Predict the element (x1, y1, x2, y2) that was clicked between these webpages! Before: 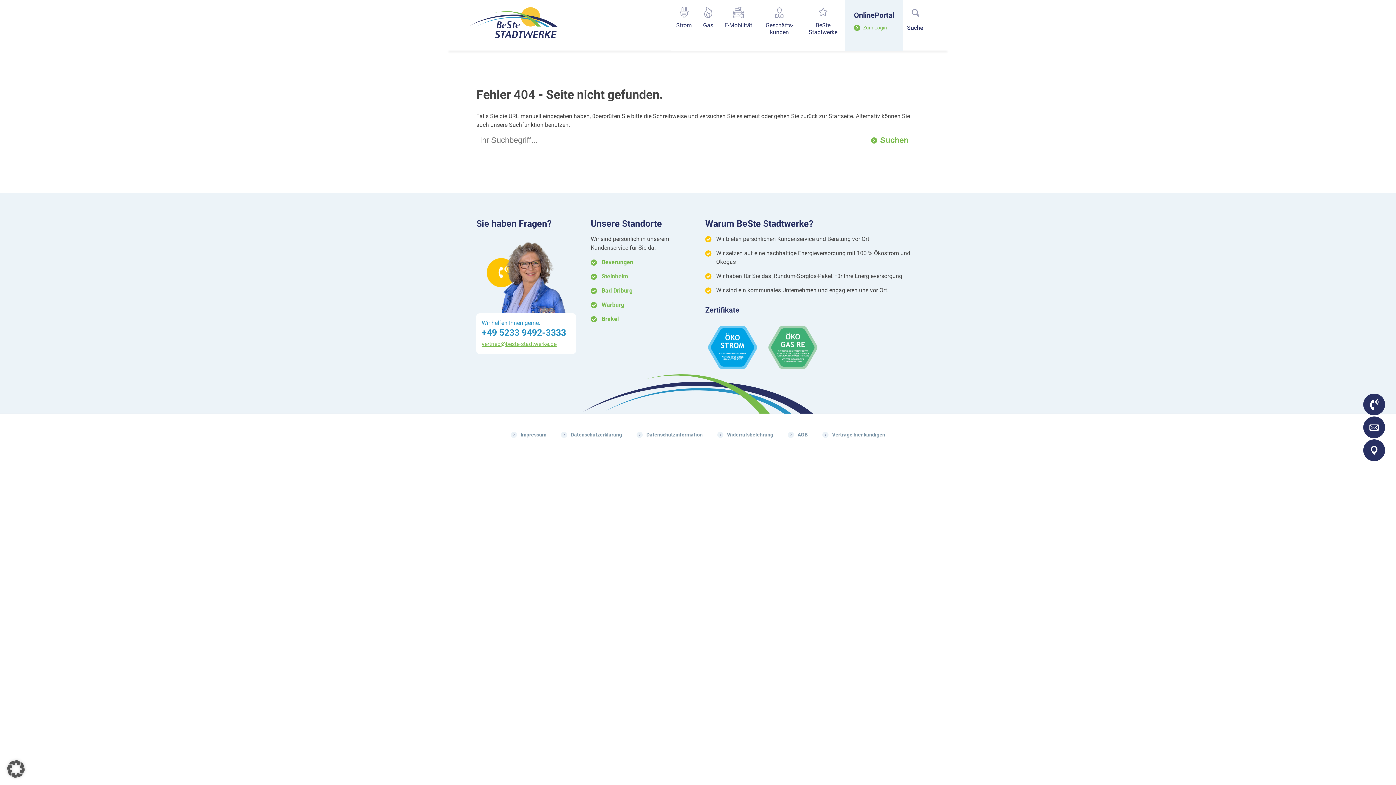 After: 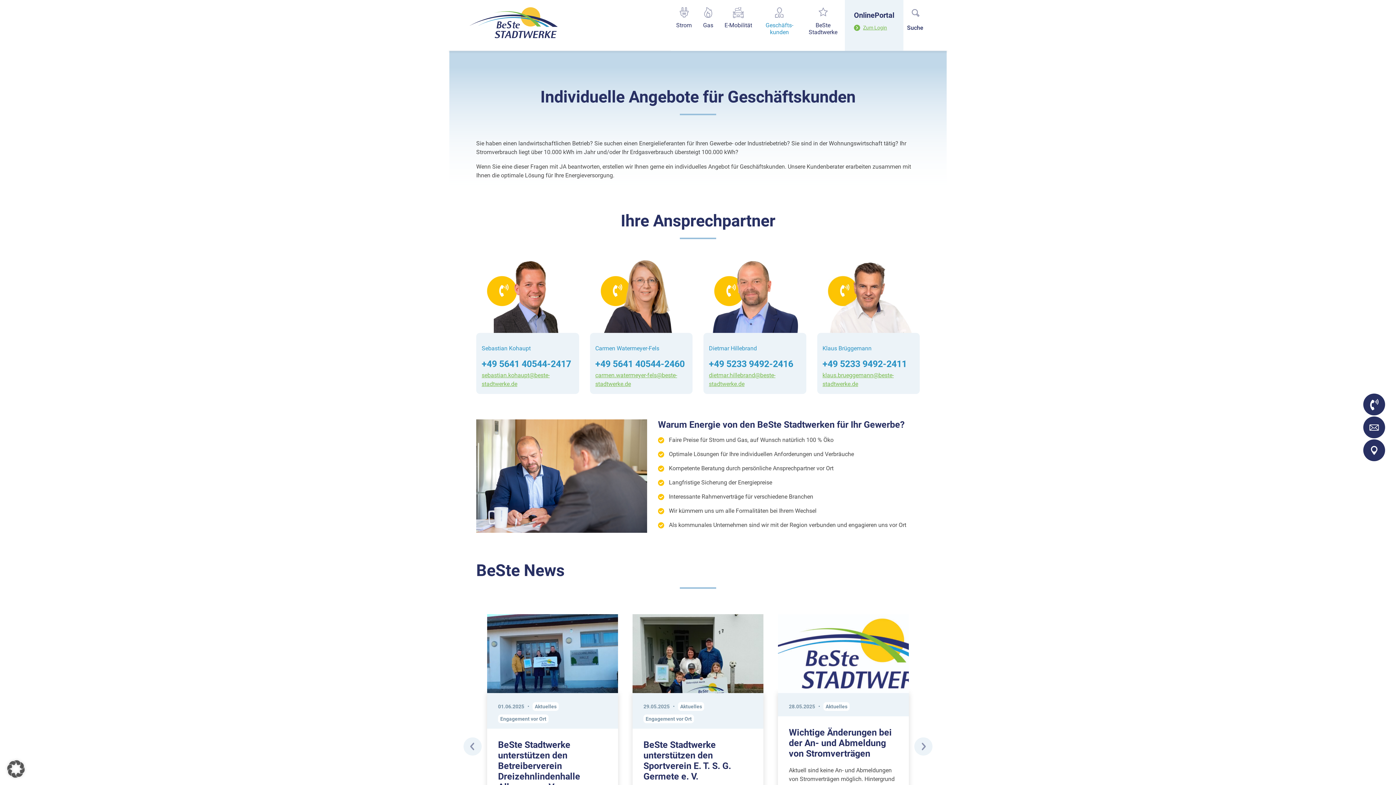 Action: label: Geschäfts­kunden bbox: (757, 7, 801, 50)